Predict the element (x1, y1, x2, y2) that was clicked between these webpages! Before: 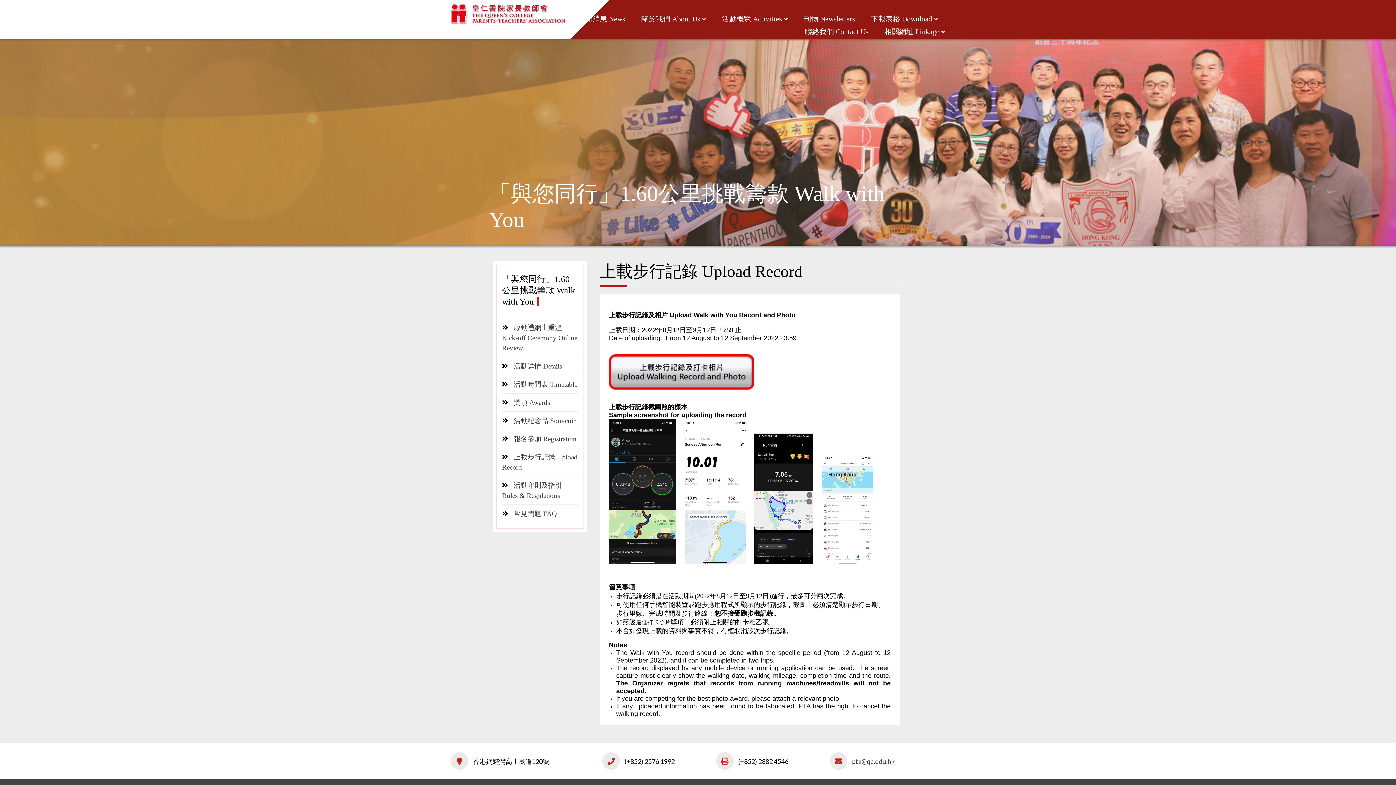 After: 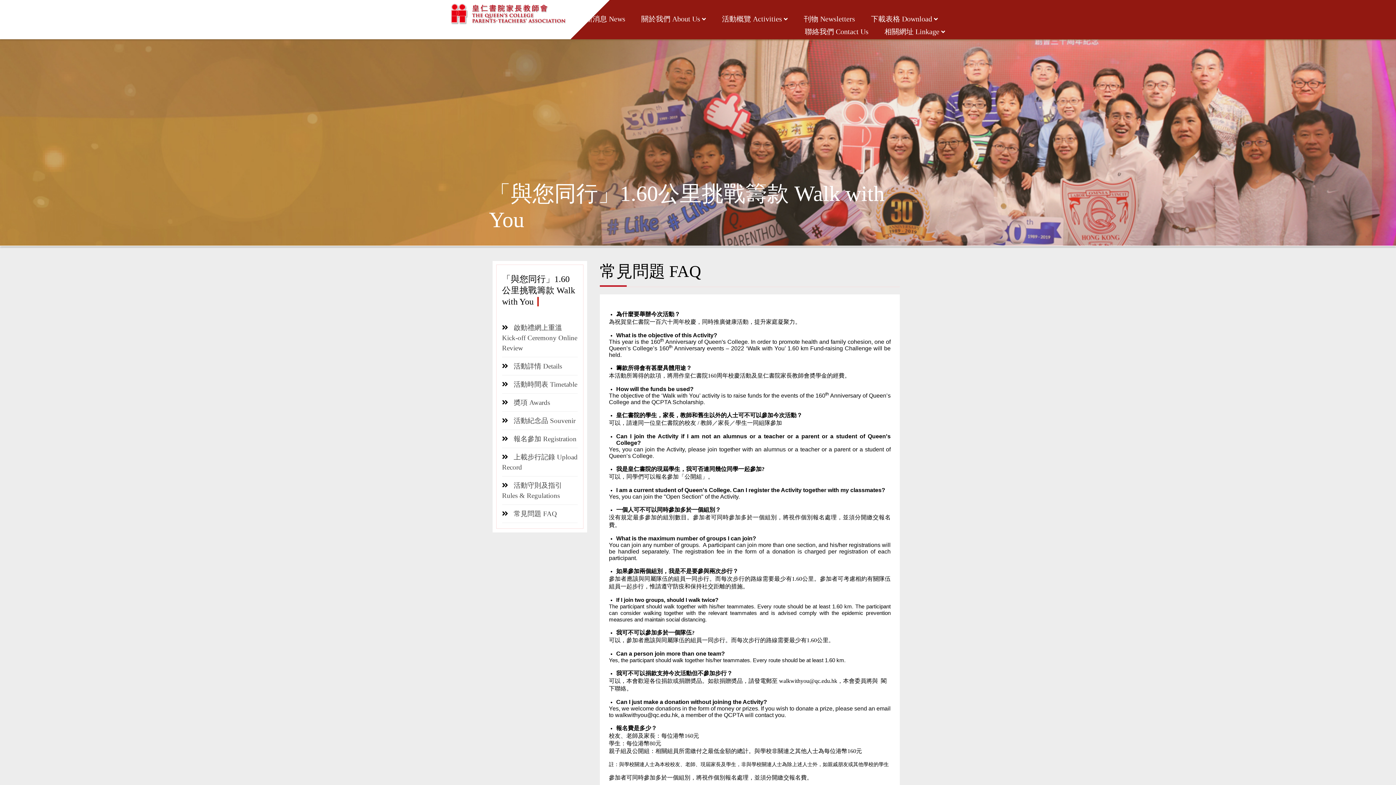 Action: label: 常見問題 FAQ bbox: (513, 510, 557, 517)